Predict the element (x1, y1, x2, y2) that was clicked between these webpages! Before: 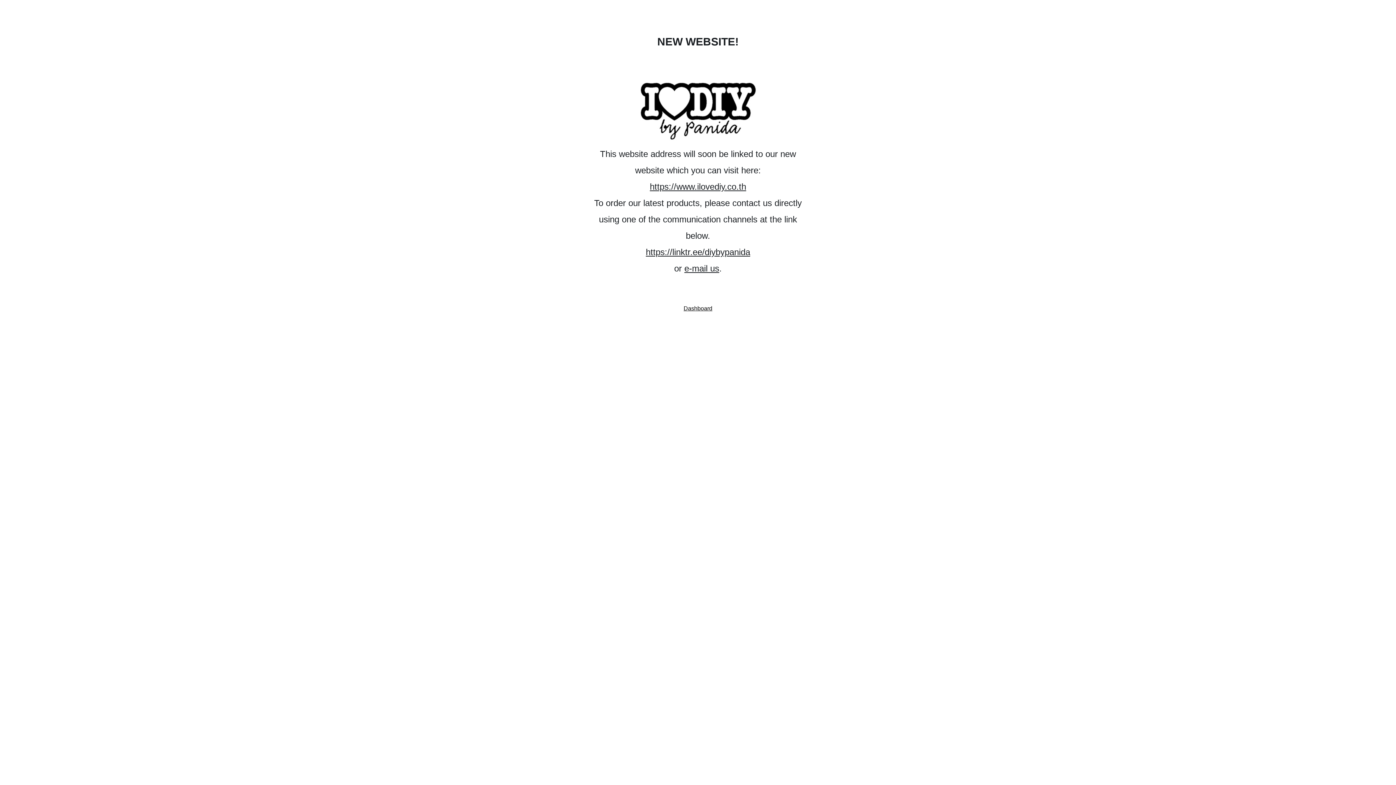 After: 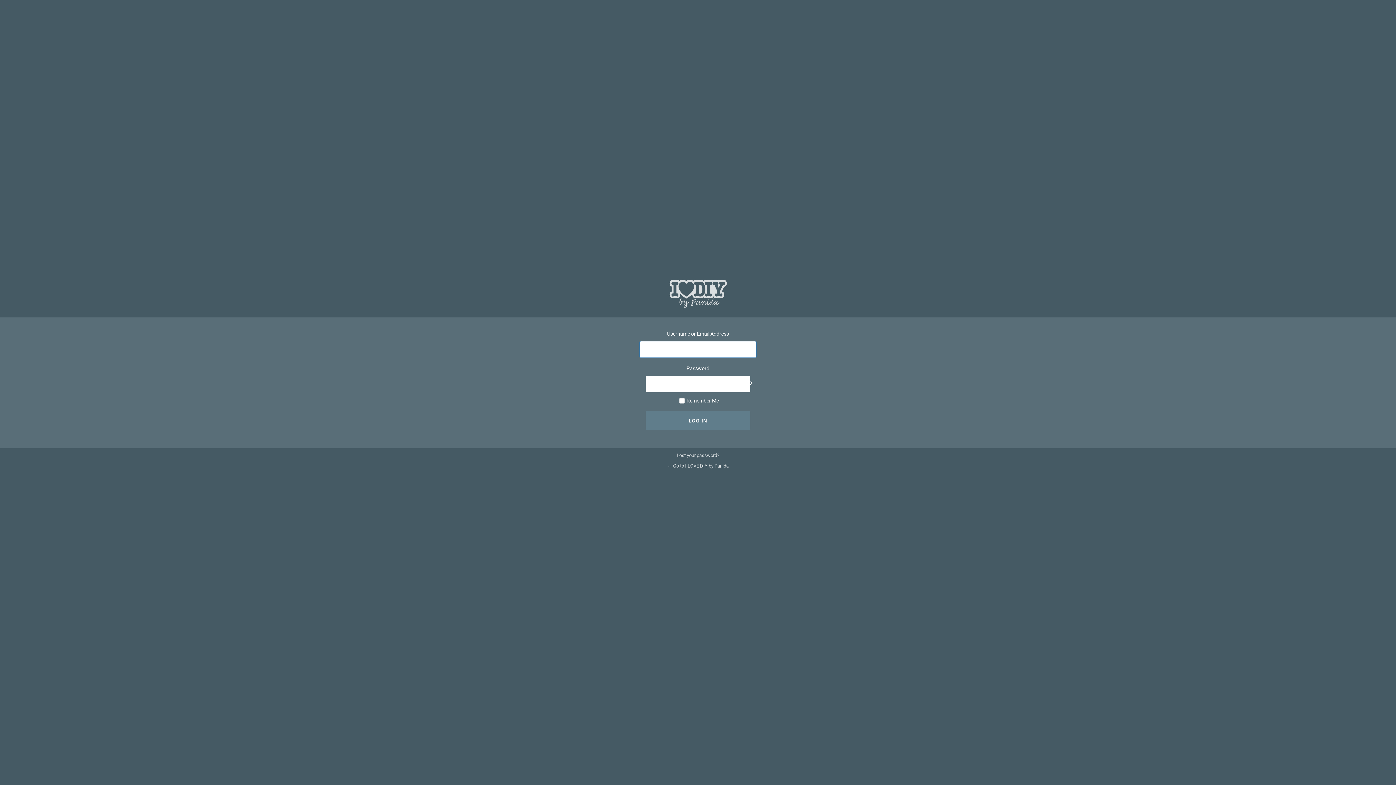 Action: label: Dashboard bbox: (683, 305, 712, 311)